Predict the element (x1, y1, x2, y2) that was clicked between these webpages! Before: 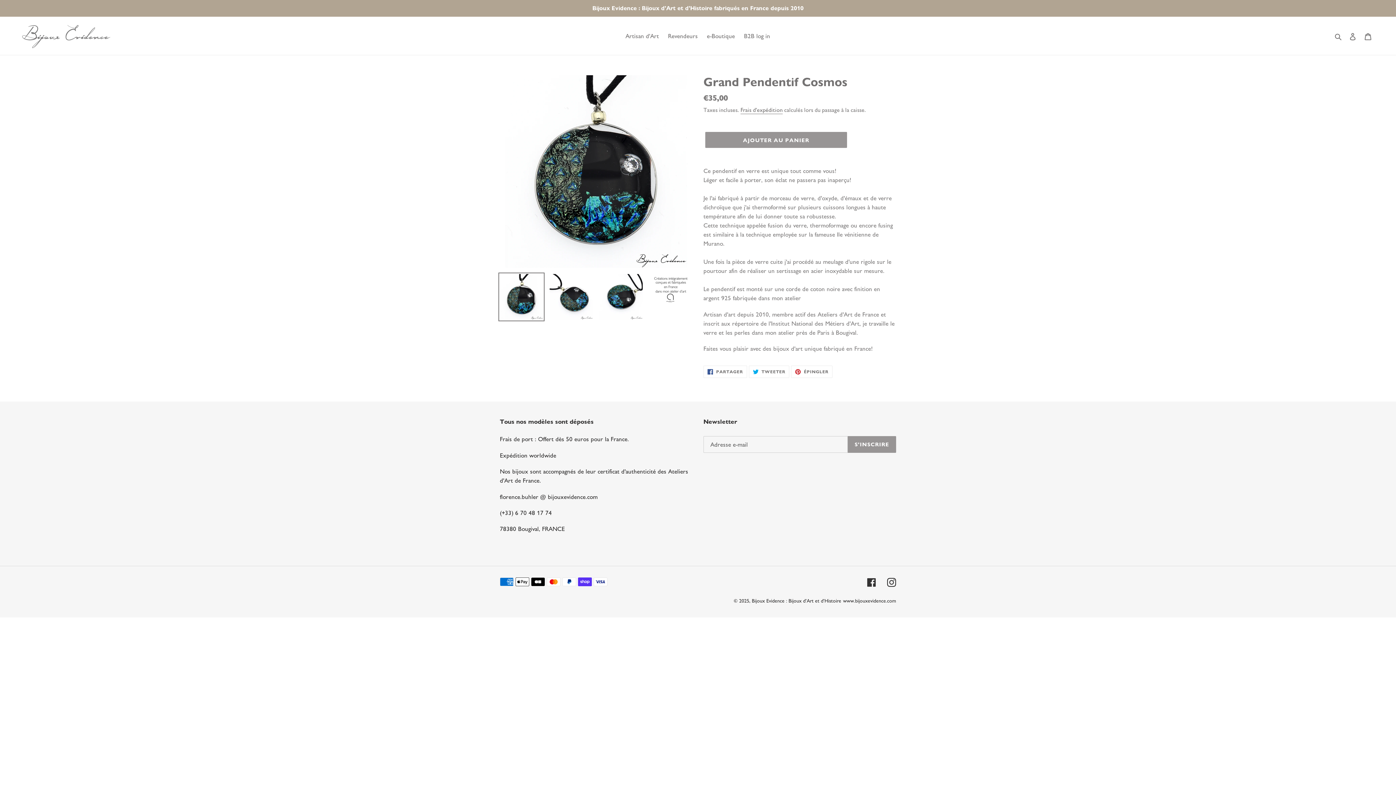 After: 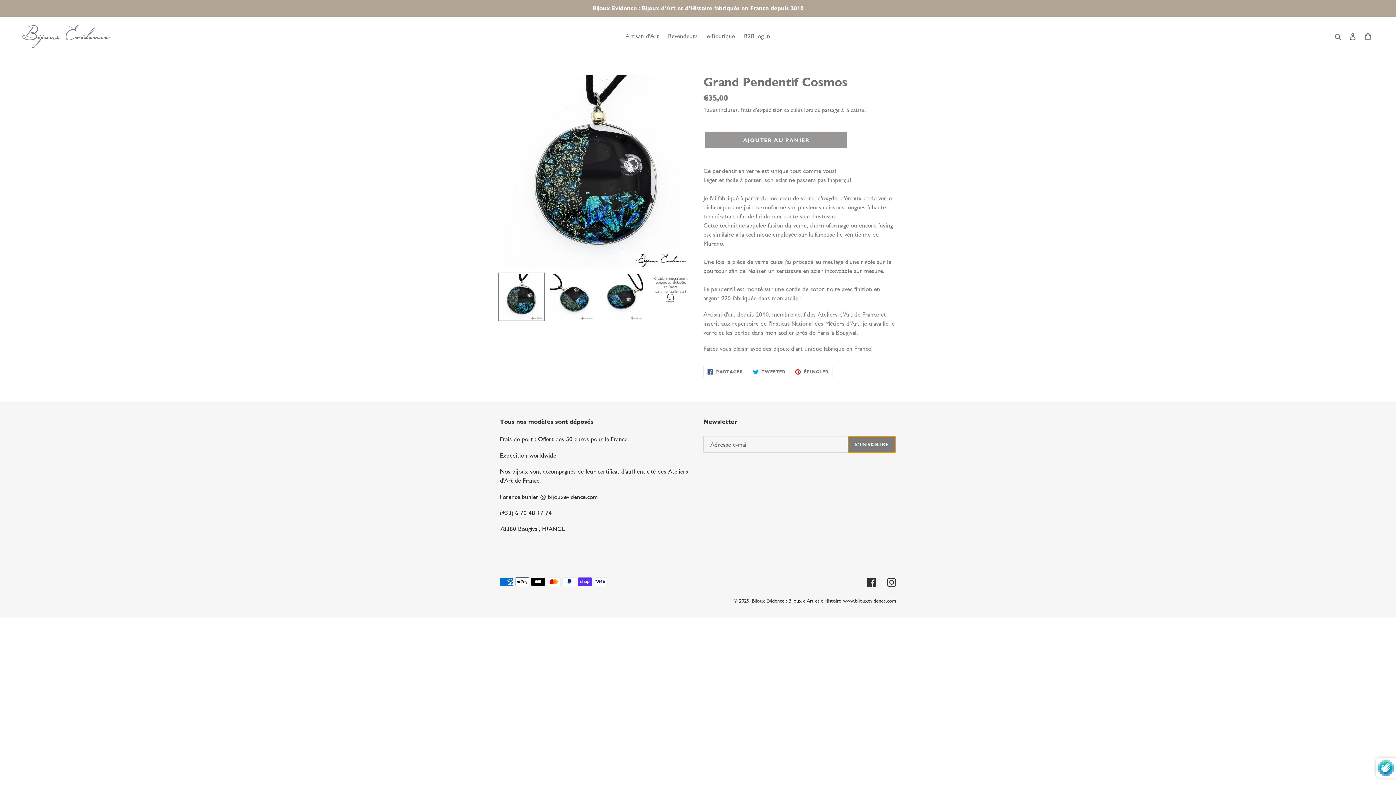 Action: label: S'INSCRIRE bbox: (847, 436, 896, 453)